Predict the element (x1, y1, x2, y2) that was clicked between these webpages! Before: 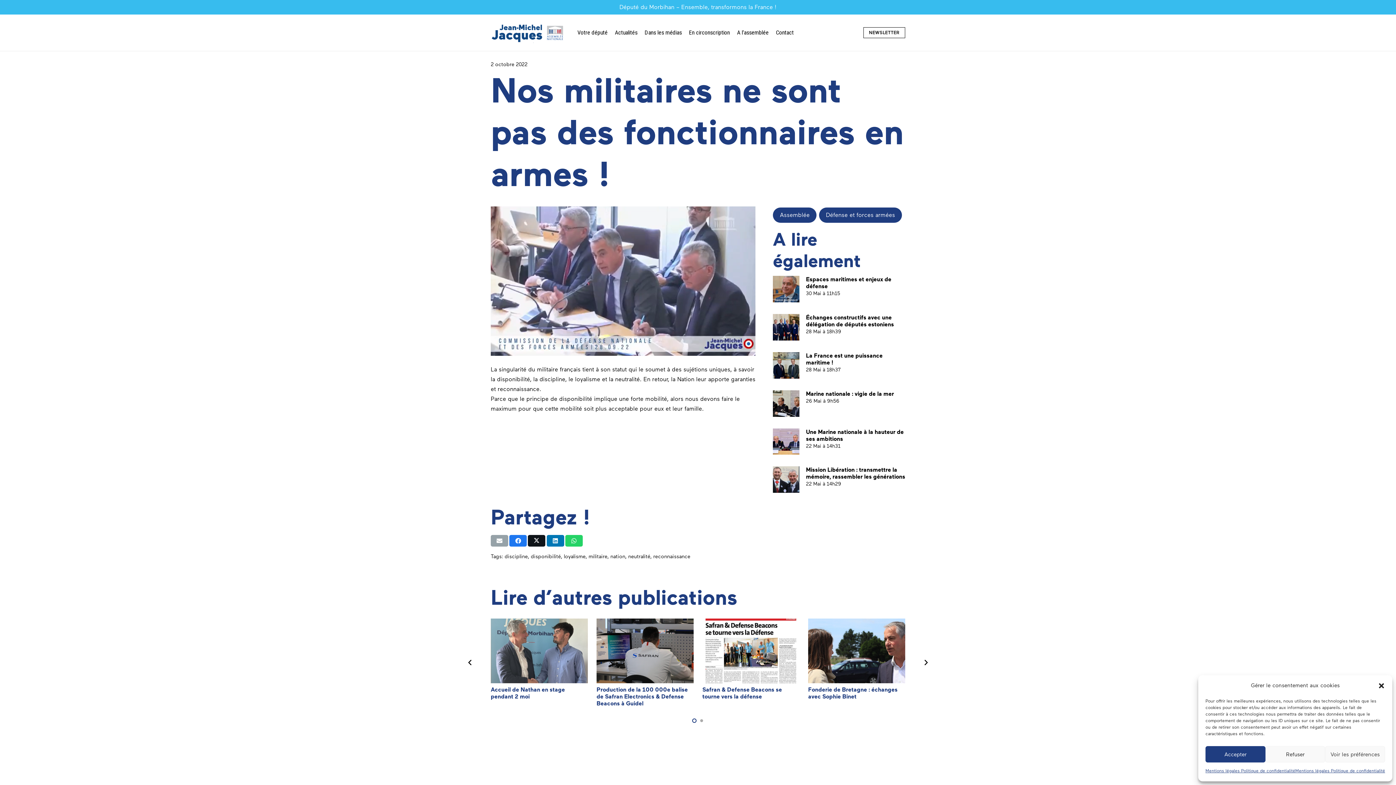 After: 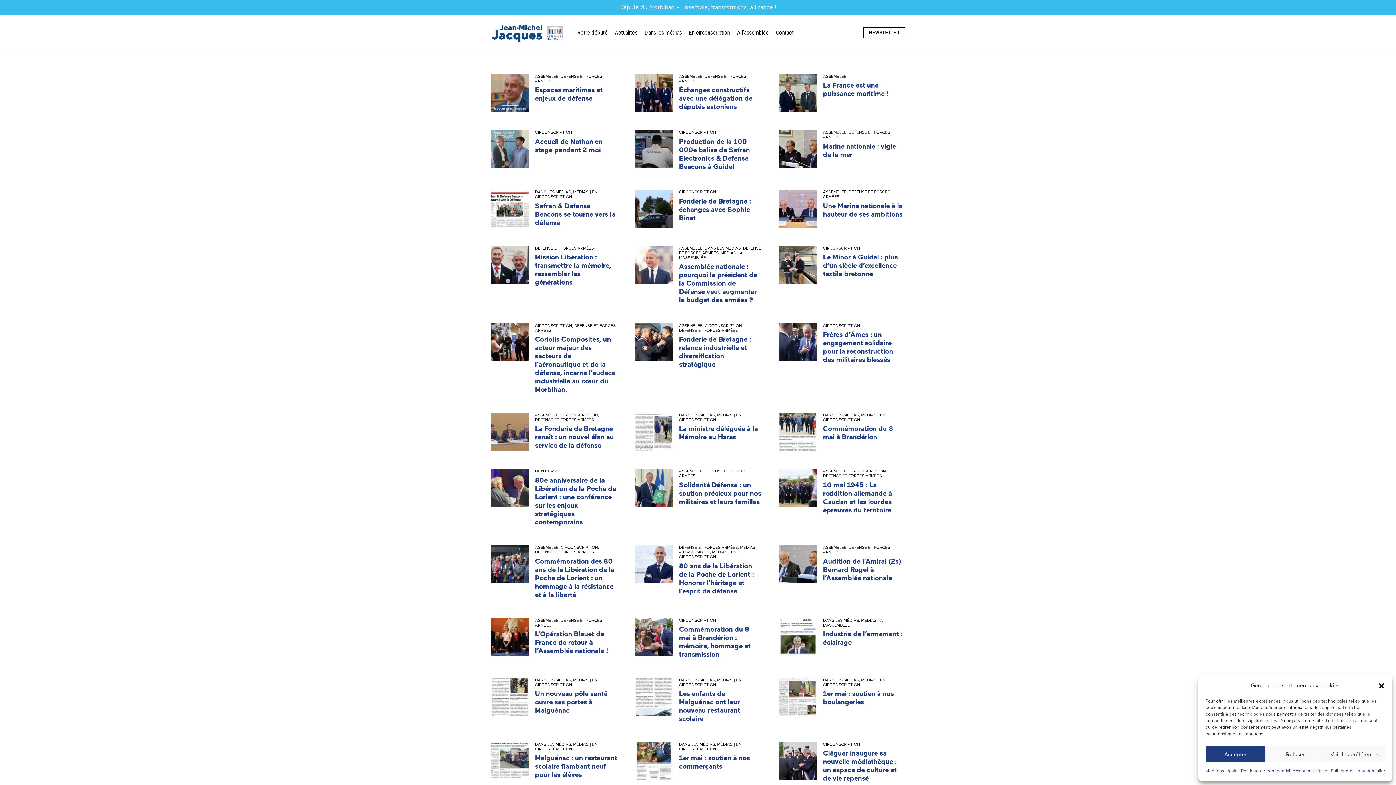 Action: bbox: (504, 553, 528, 559) label: discipline